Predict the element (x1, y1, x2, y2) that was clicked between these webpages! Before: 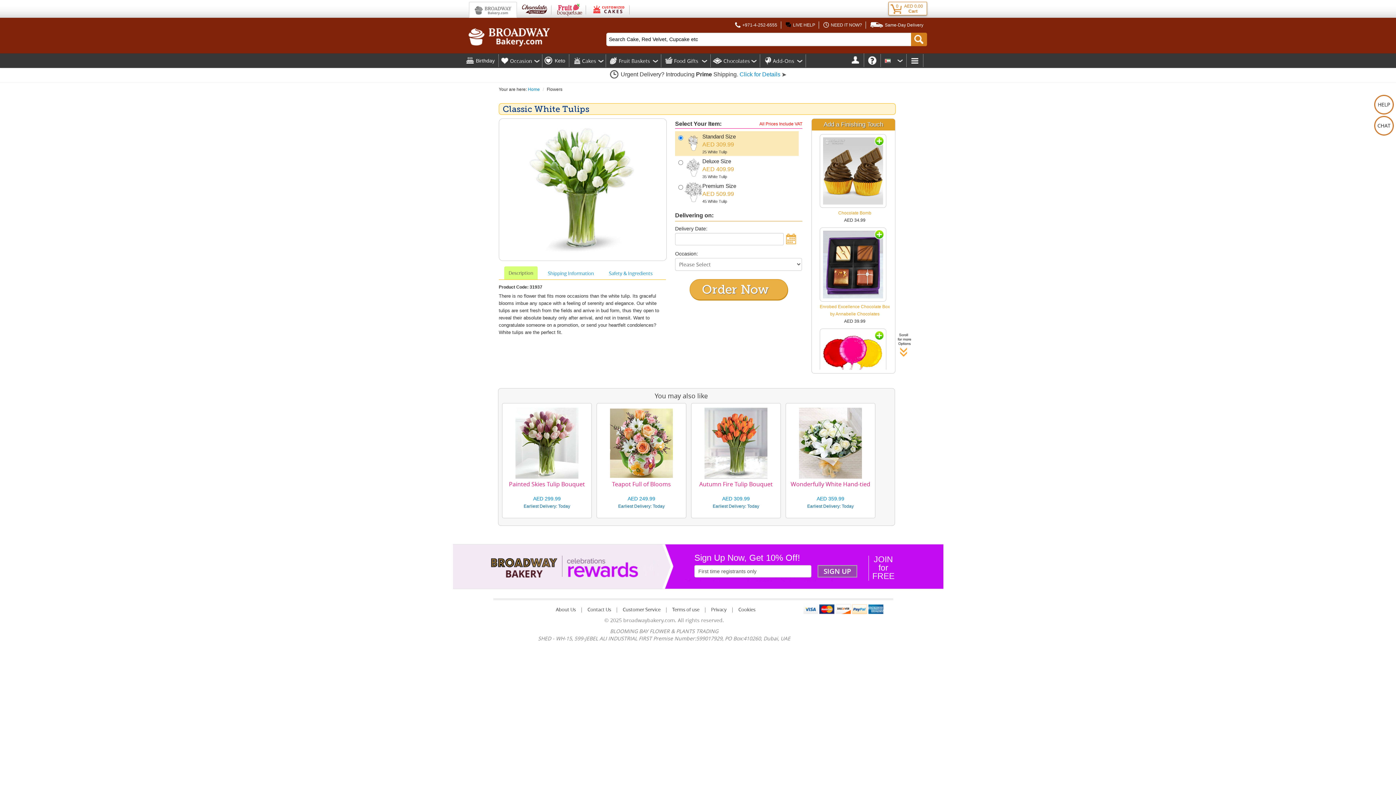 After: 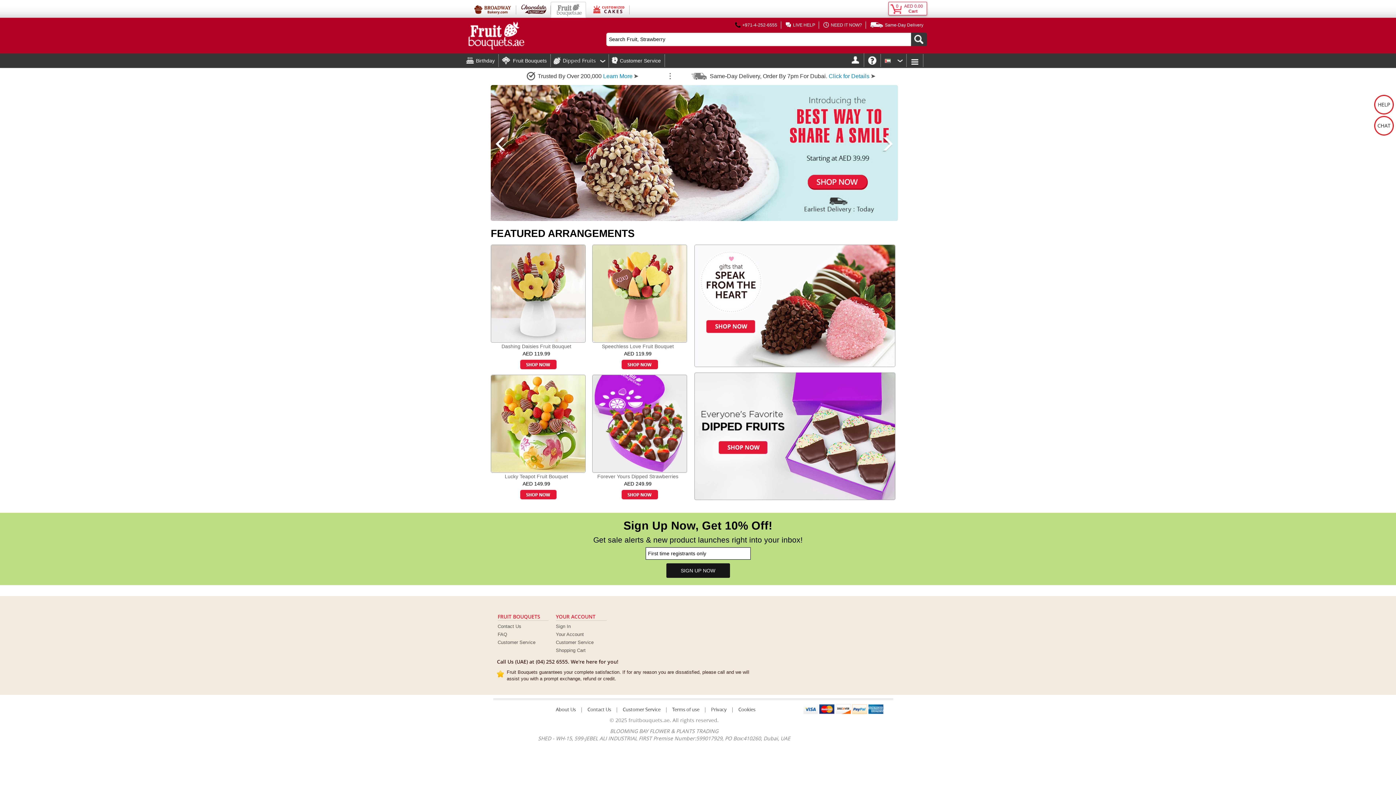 Action: label: Fruit Bouquets bbox: (551, 1, 586, 16)